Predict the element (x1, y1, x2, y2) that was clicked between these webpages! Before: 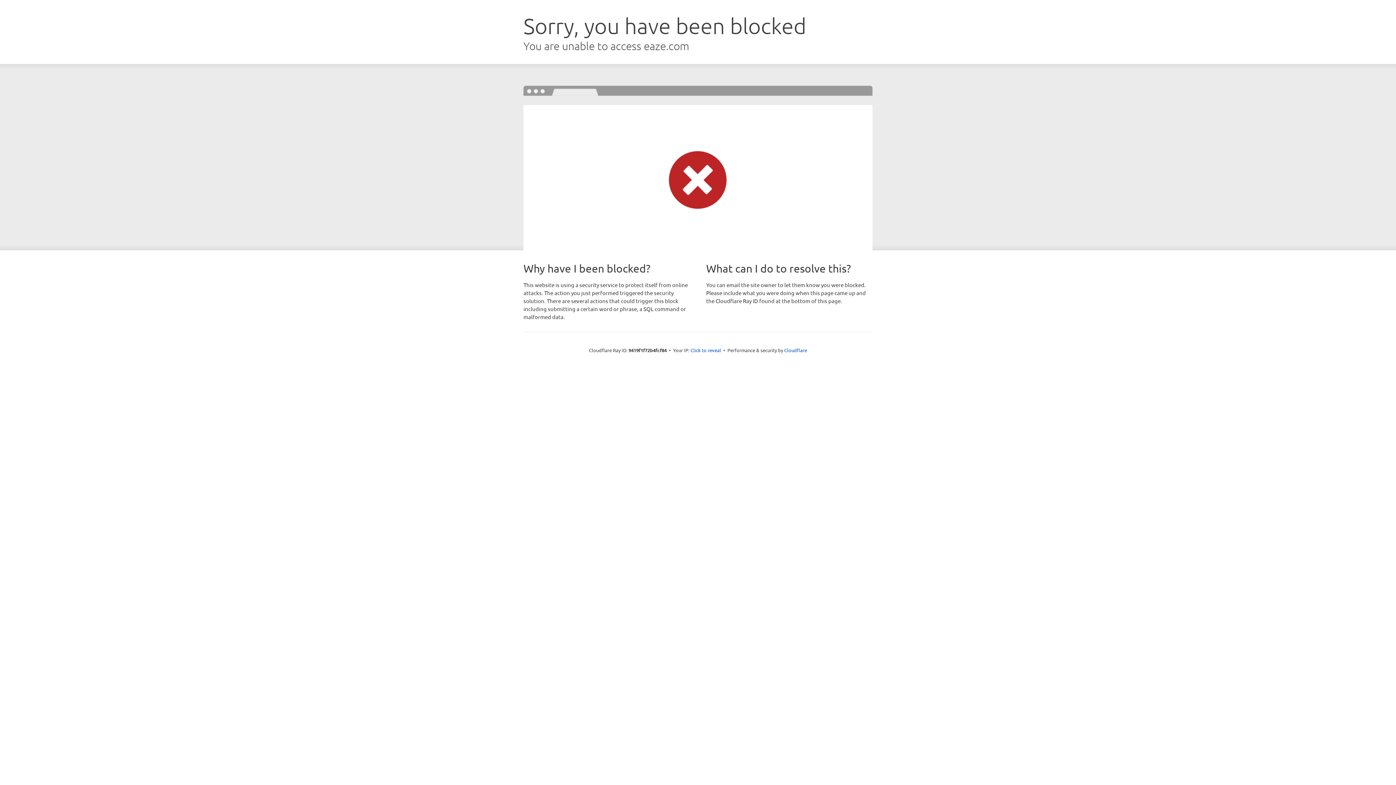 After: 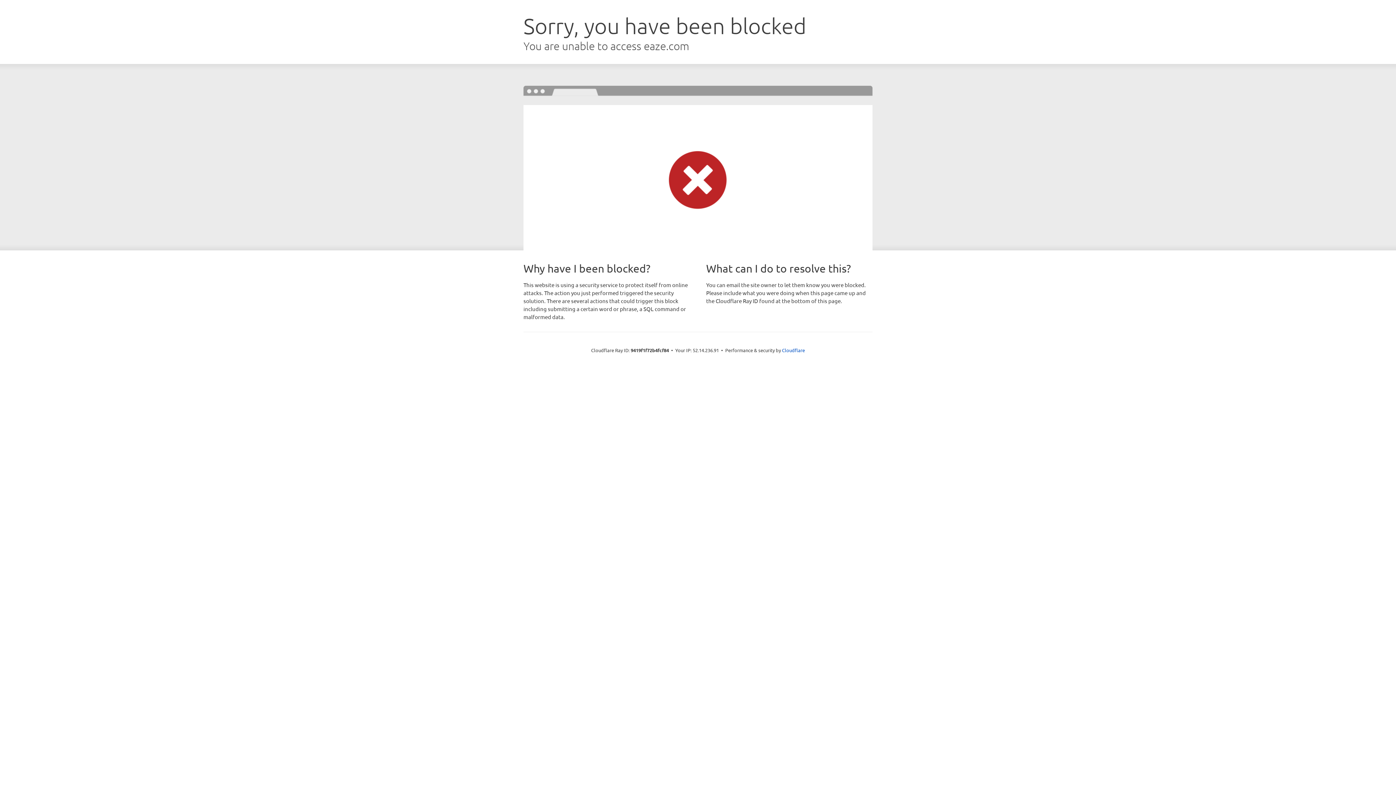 Action: bbox: (690, 346, 721, 353) label: Click to reveal